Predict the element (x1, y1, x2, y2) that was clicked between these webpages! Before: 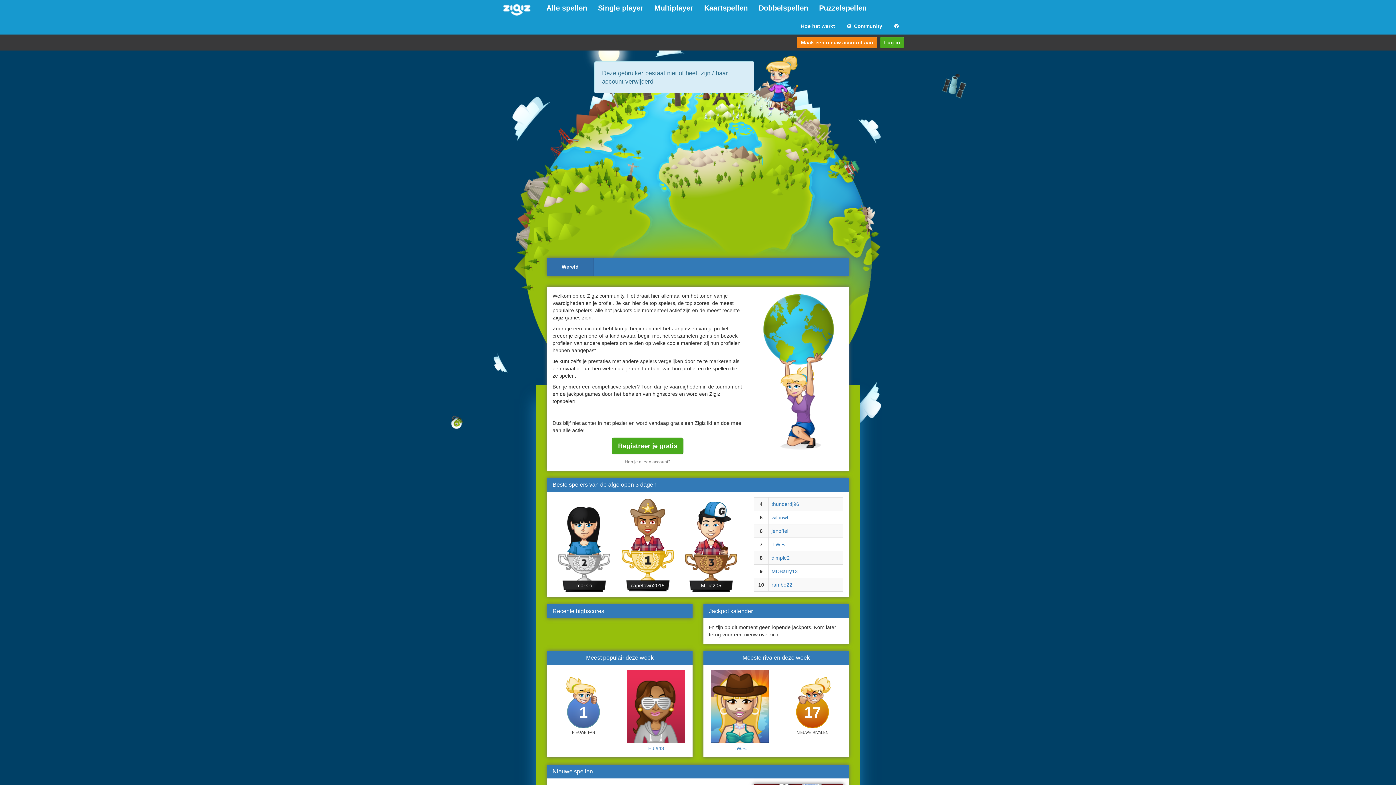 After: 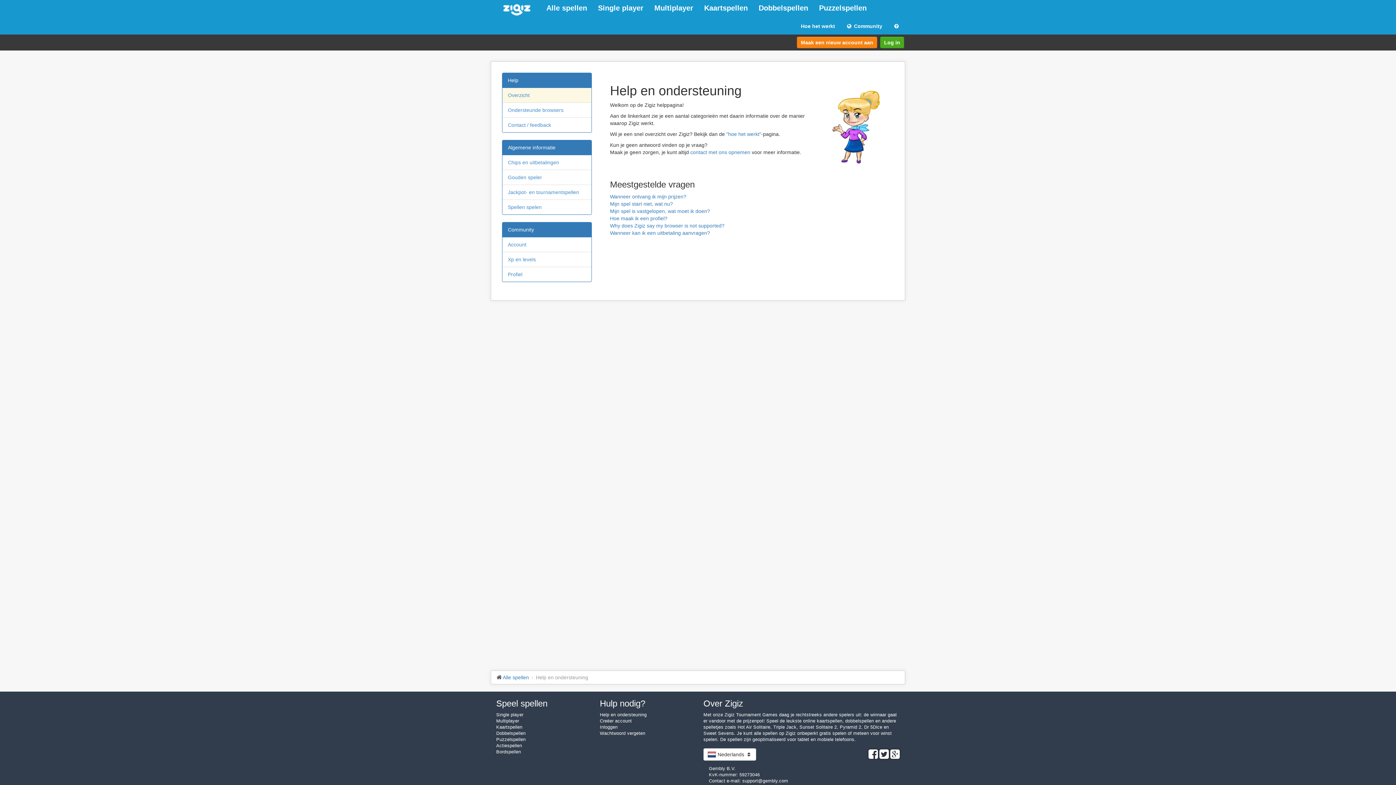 Action: bbox: (888, 18, 905, 34)